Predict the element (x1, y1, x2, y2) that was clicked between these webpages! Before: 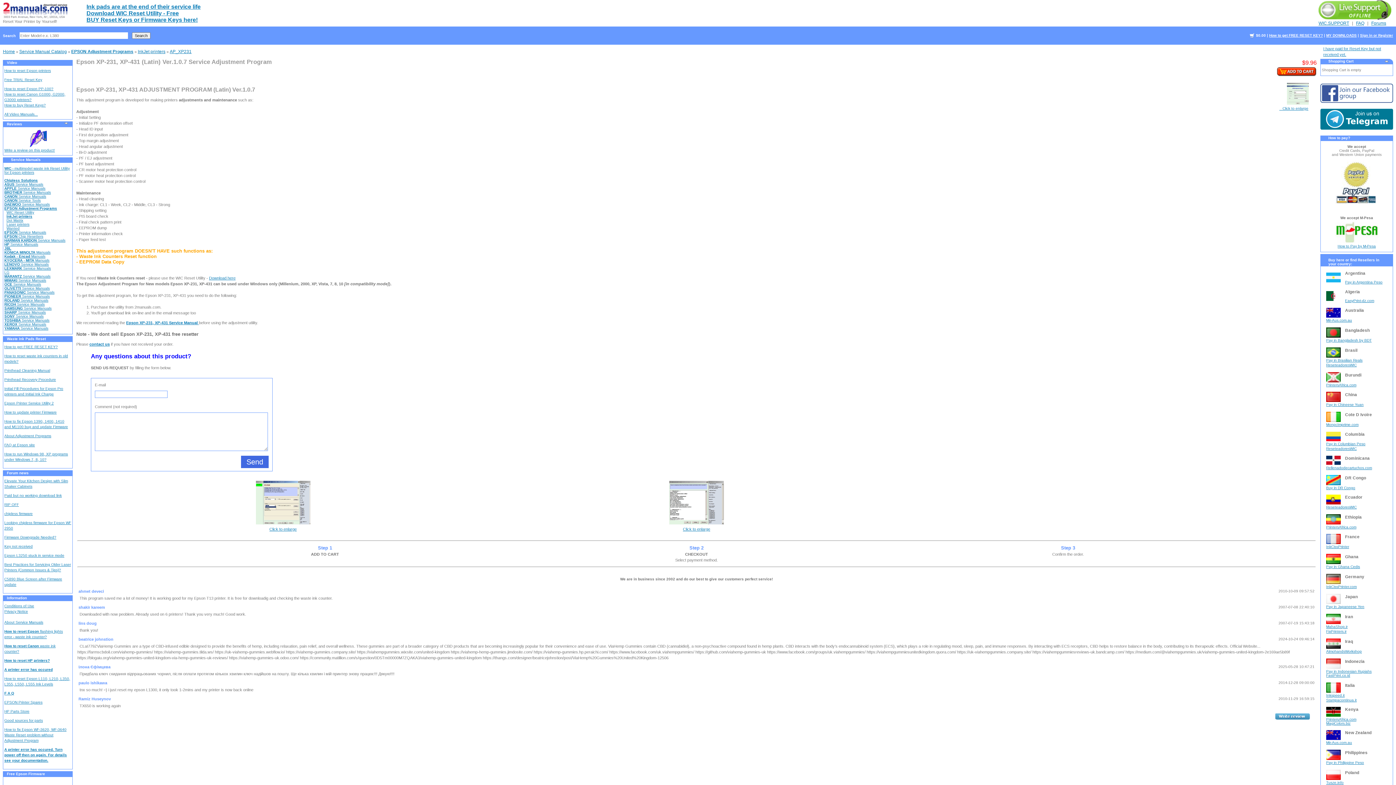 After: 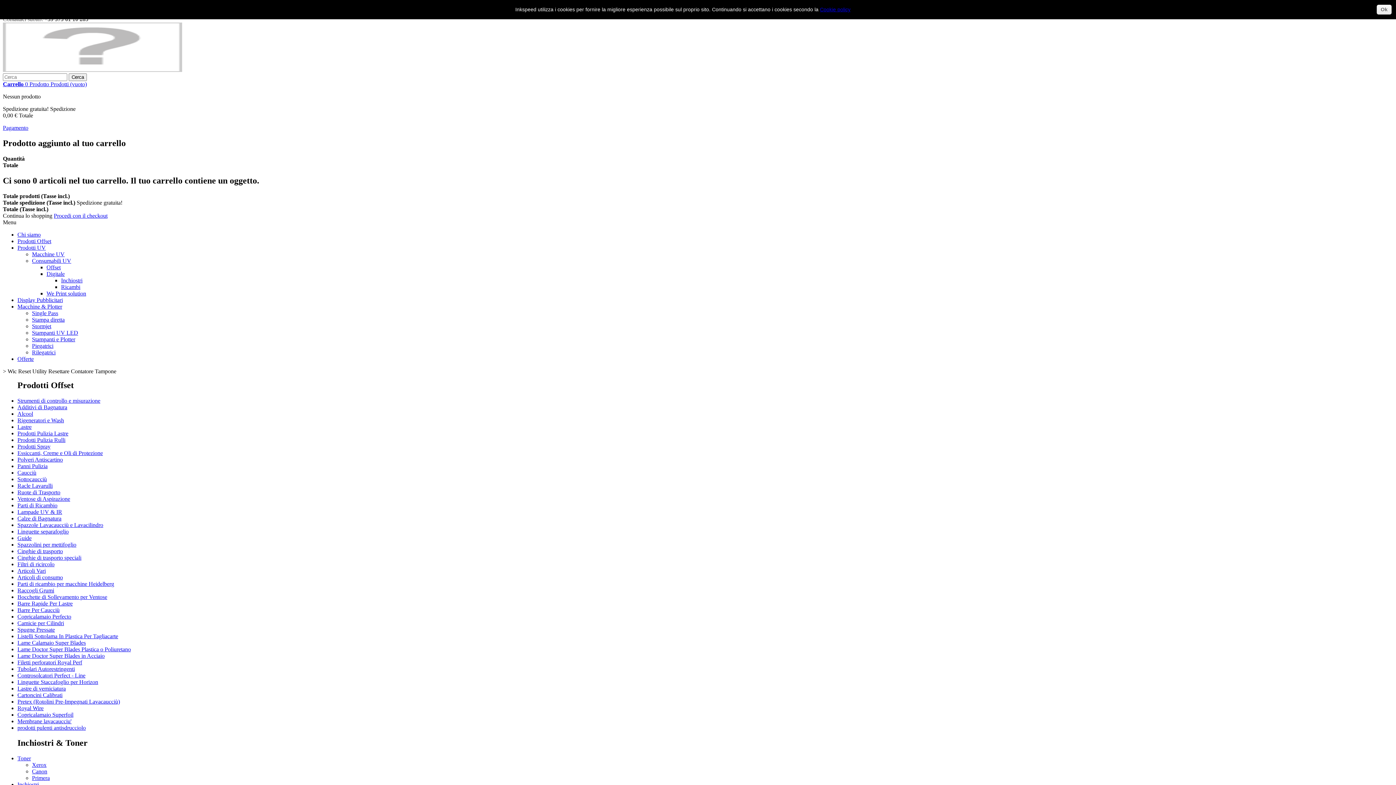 Action: bbox: (1326, 693, 1345, 697) label: Inkspeed.it